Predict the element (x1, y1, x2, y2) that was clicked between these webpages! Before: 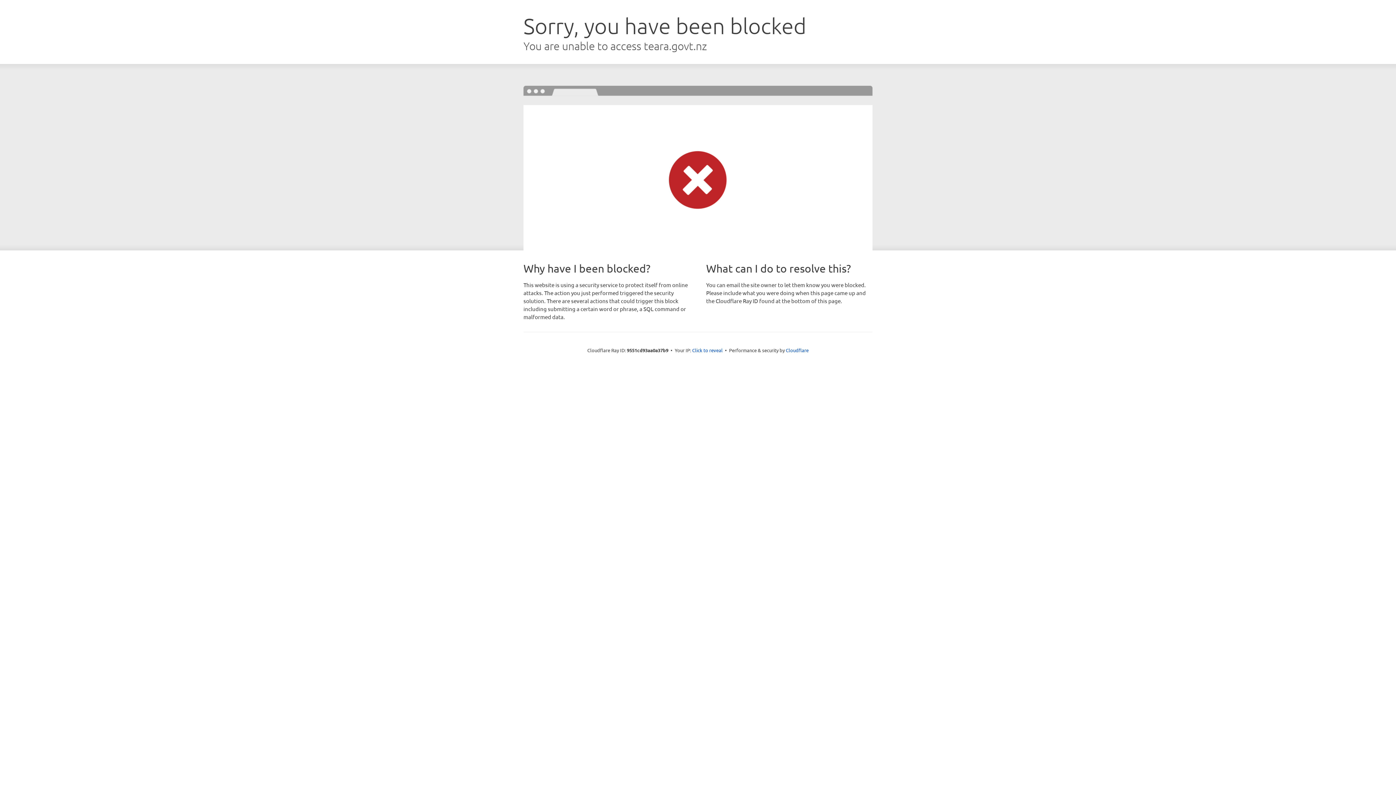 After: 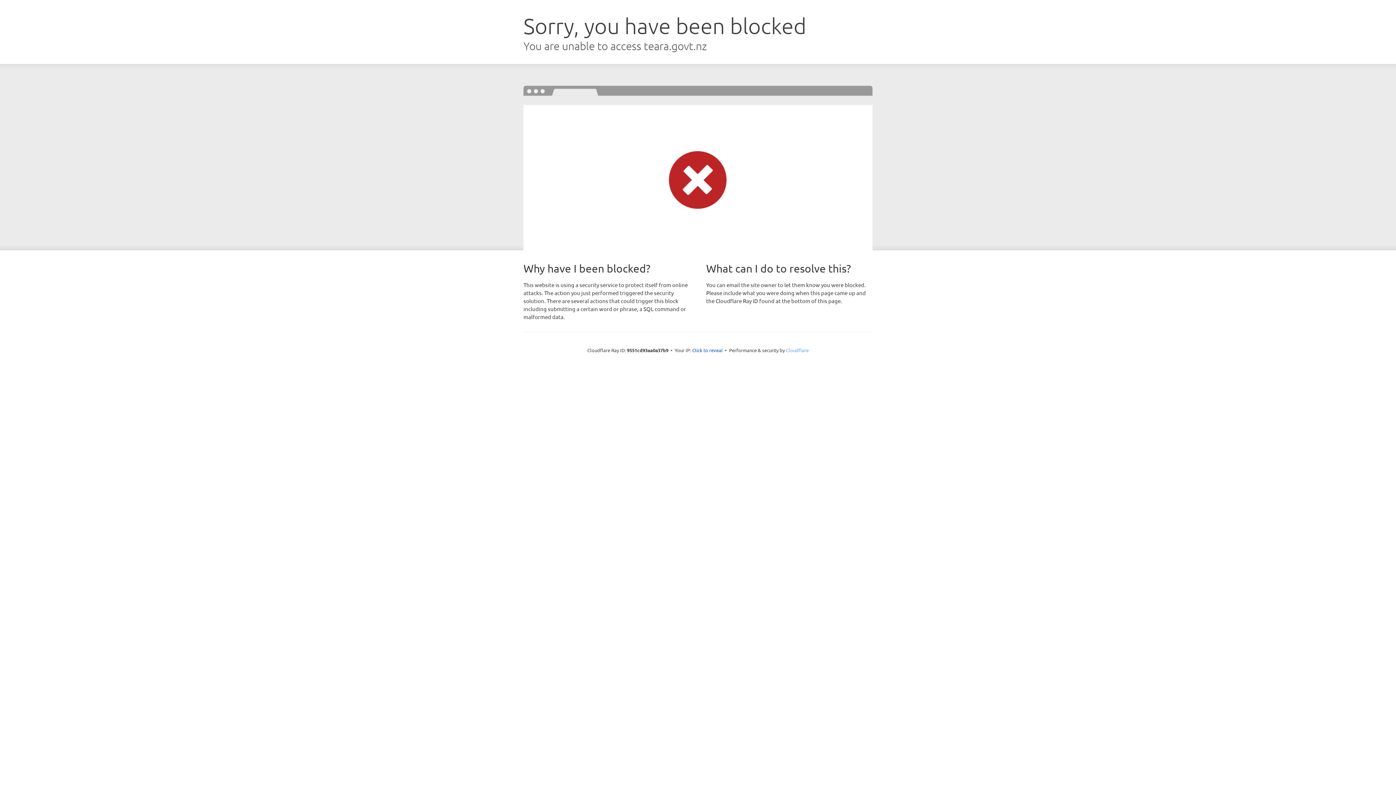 Action: bbox: (786, 347, 808, 353) label: Cloudflare